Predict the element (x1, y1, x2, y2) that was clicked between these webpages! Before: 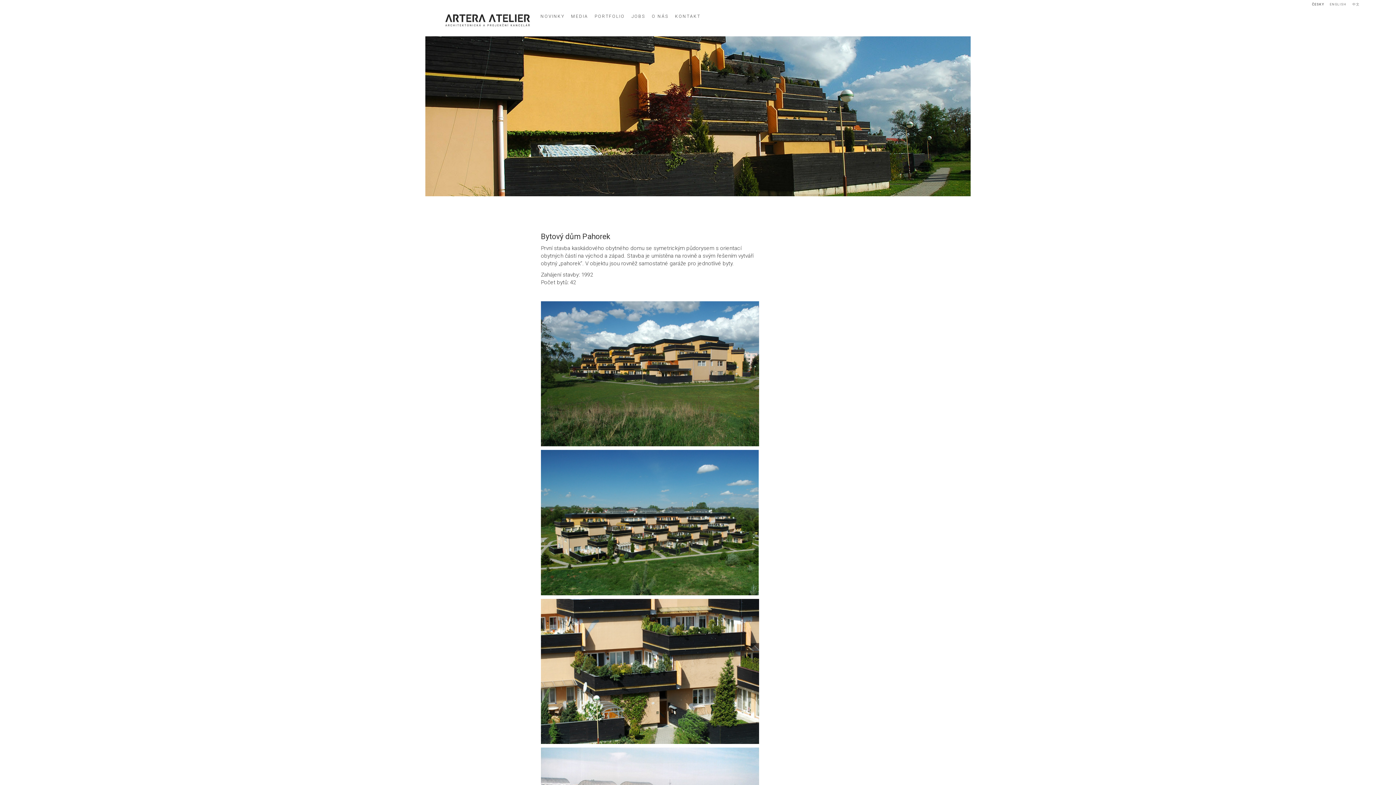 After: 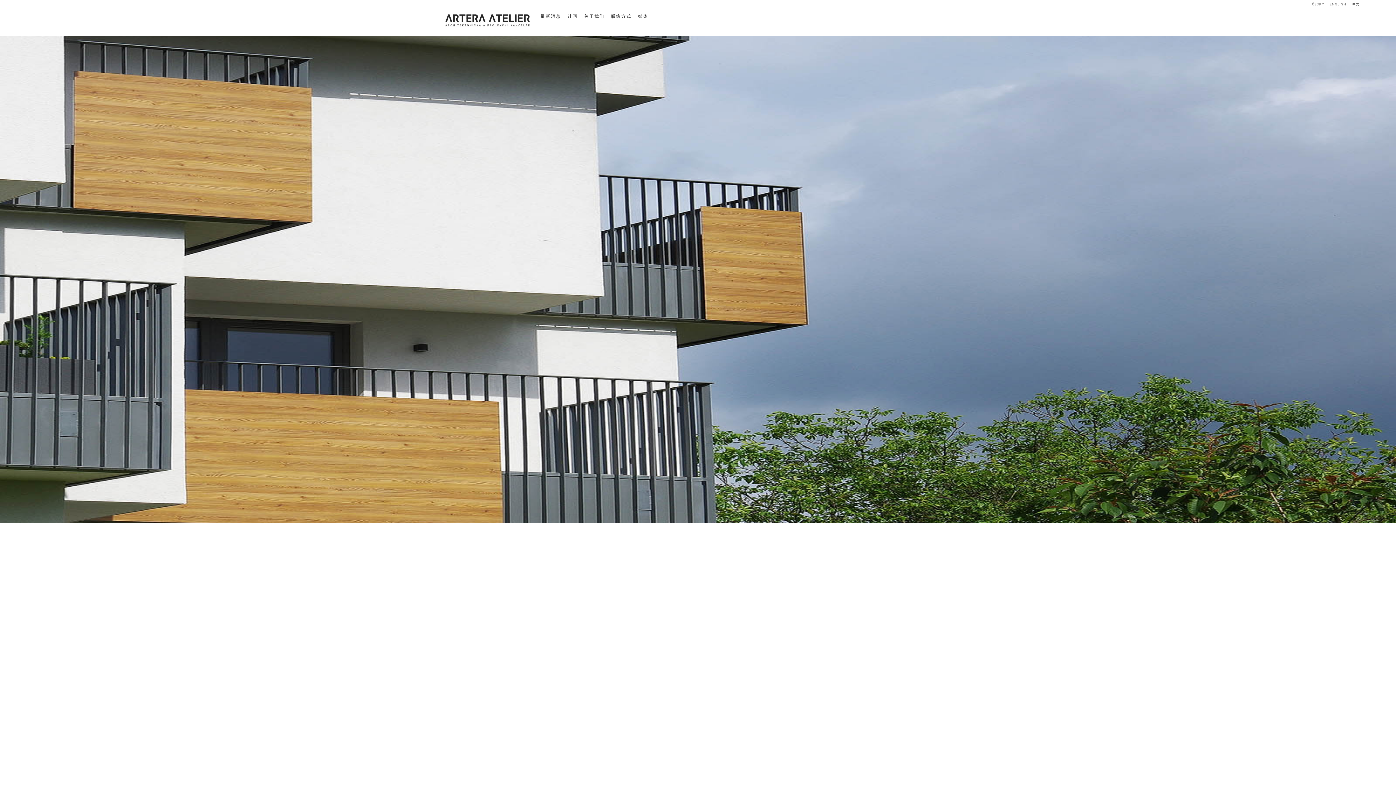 Action: bbox: (1352, 2, 1360, 6) label: 中文